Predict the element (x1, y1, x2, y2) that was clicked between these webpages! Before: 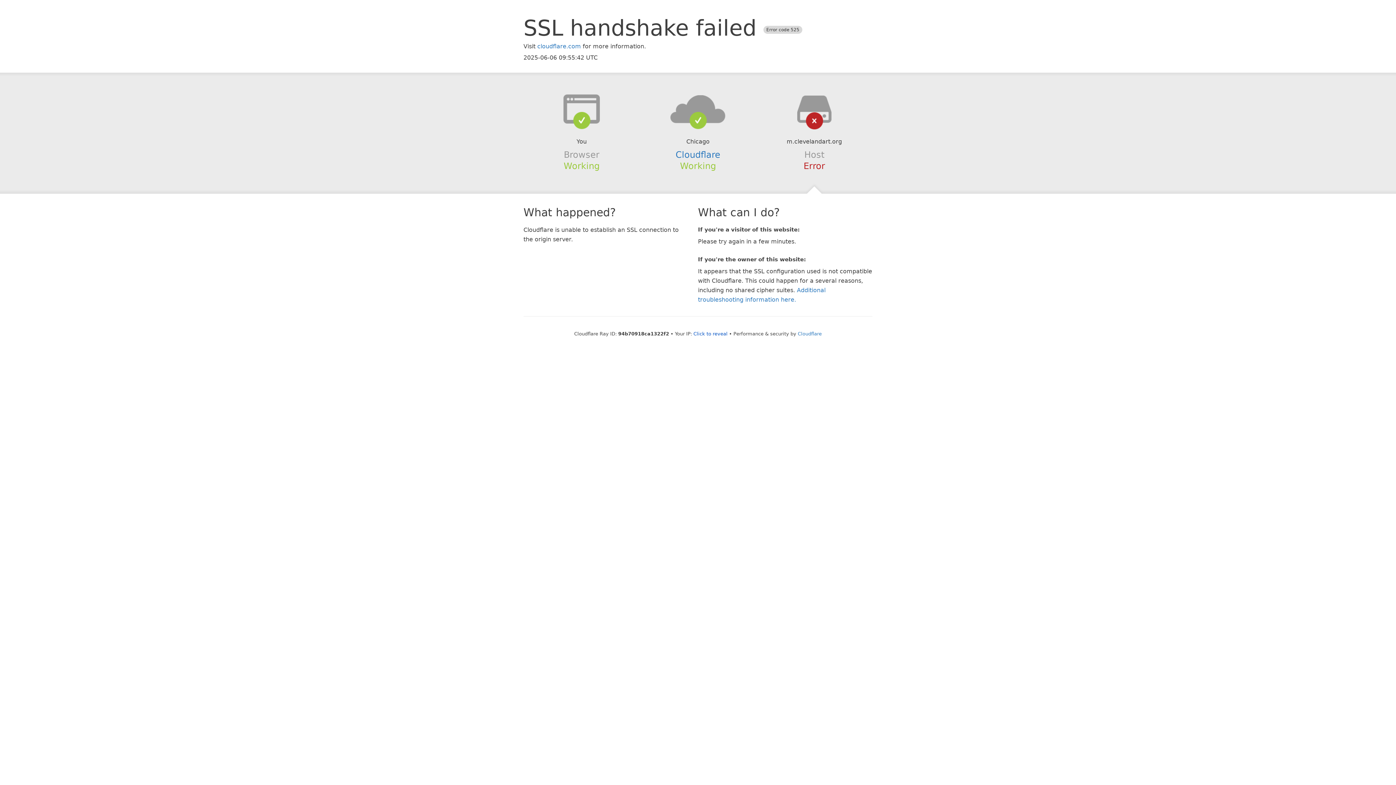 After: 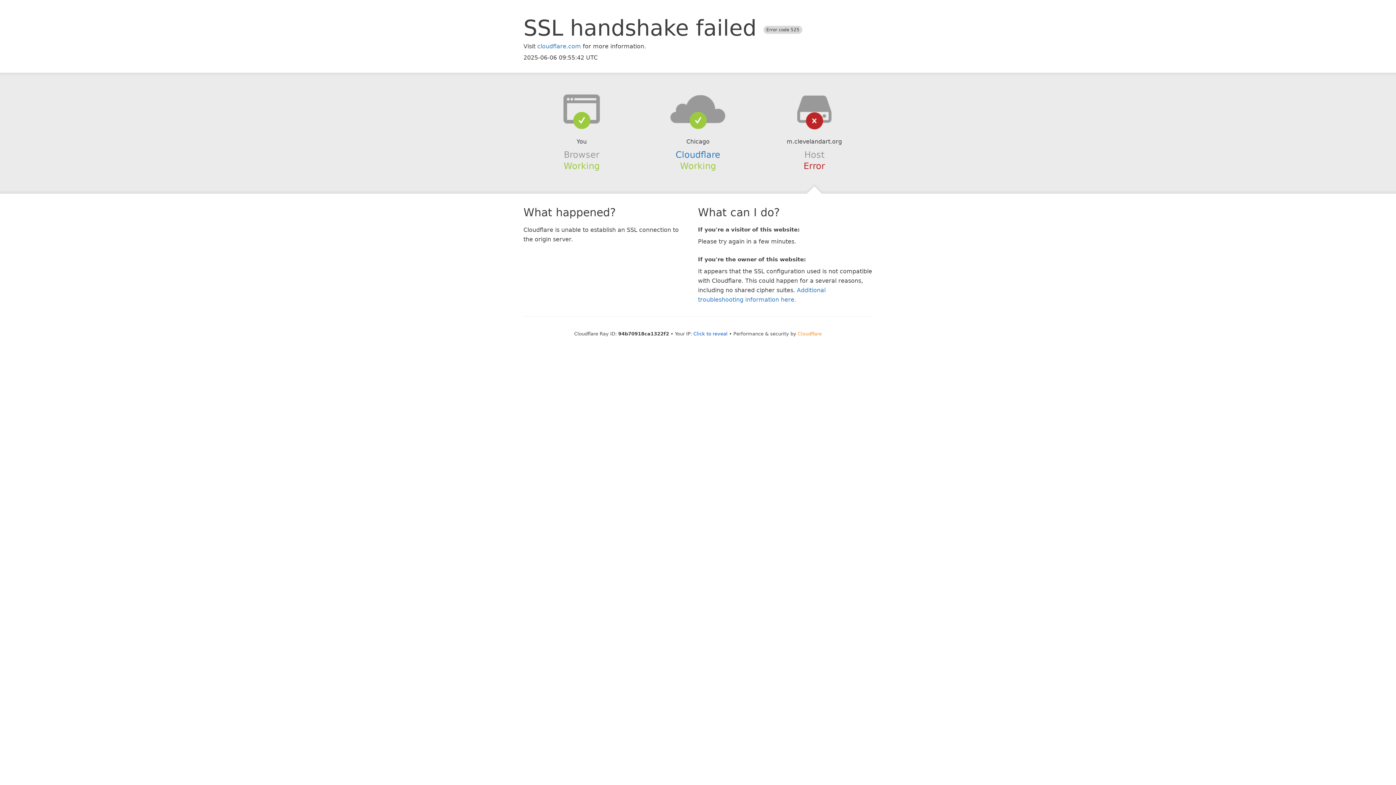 Action: label: Cloudflare bbox: (798, 331, 822, 336)